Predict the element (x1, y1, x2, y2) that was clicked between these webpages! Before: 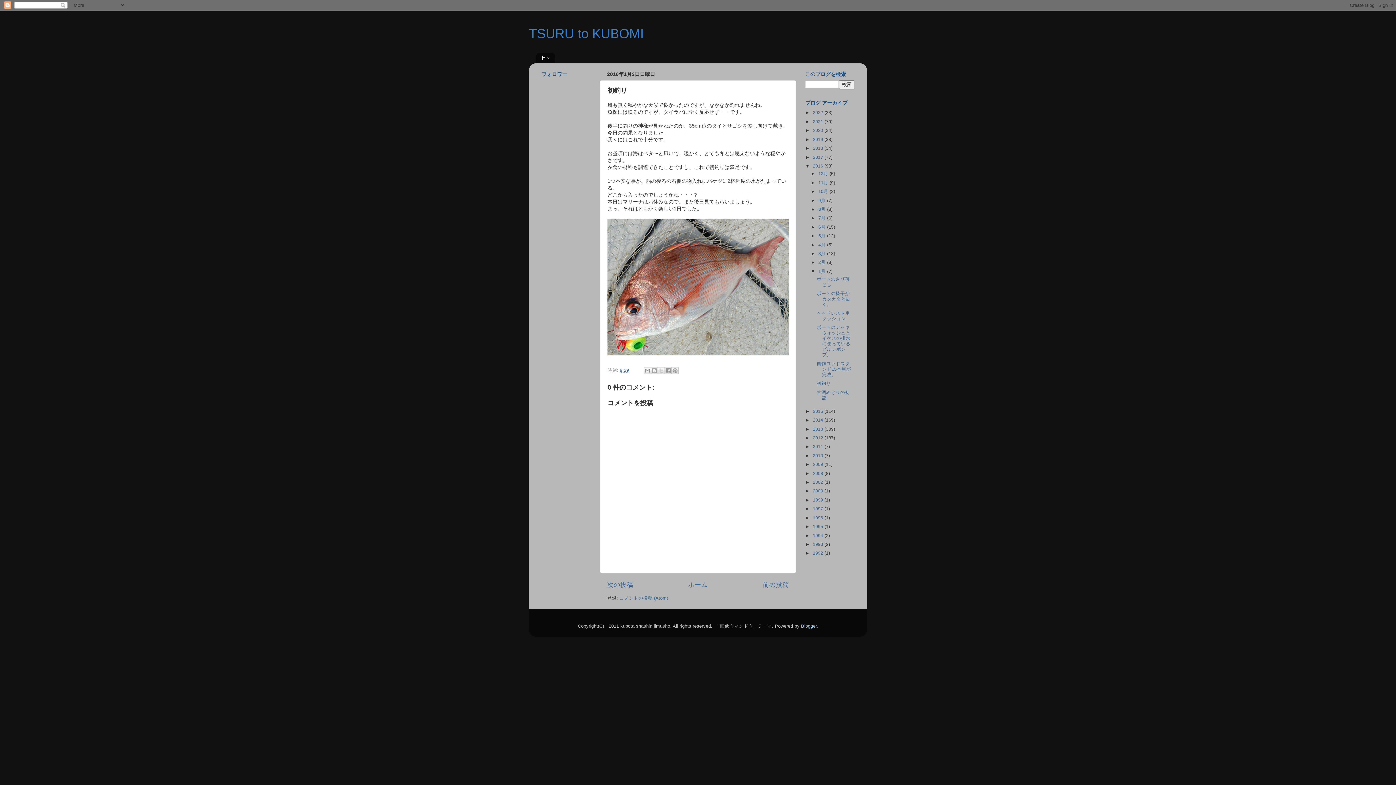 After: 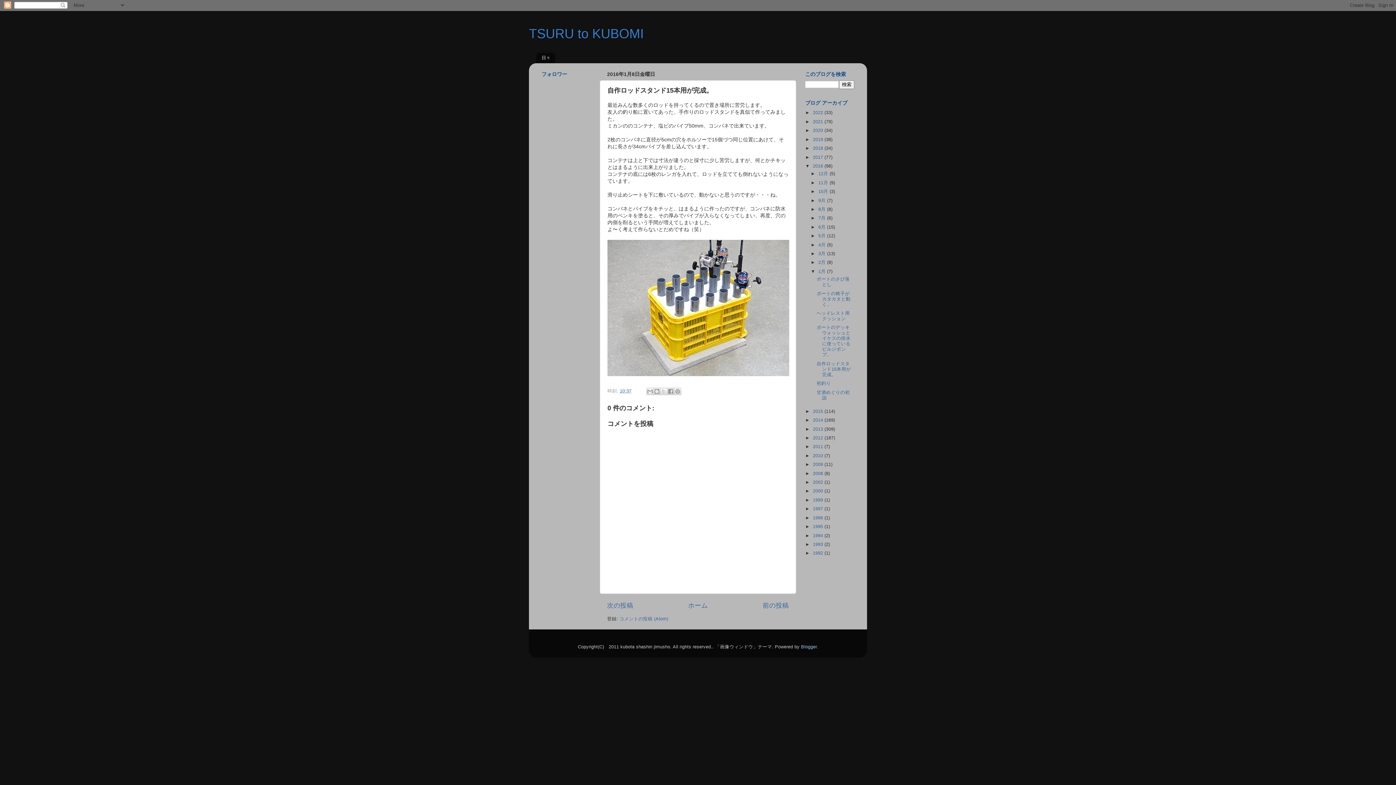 Action: label: 自作ロッドスタンド15本用が完成。 bbox: (816, 361, 851, 377)